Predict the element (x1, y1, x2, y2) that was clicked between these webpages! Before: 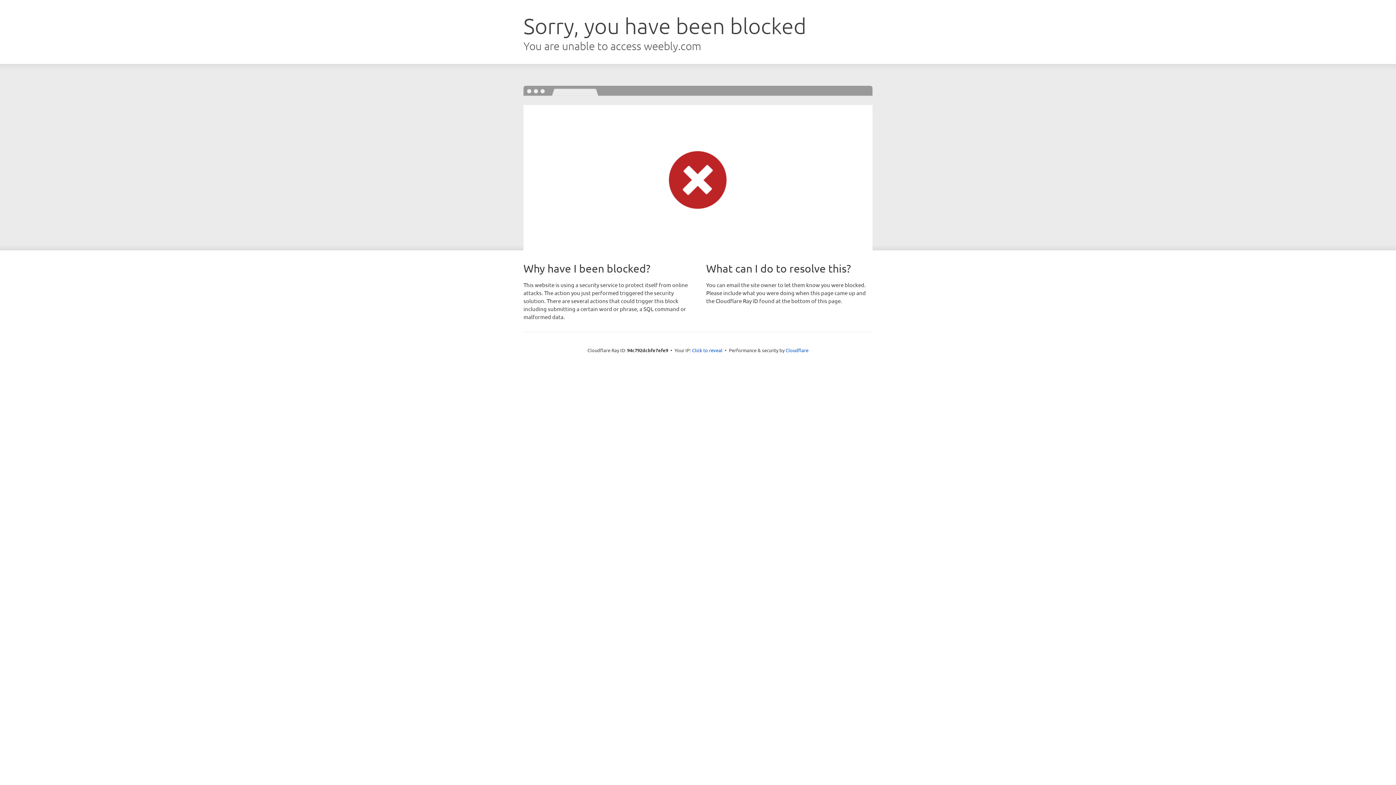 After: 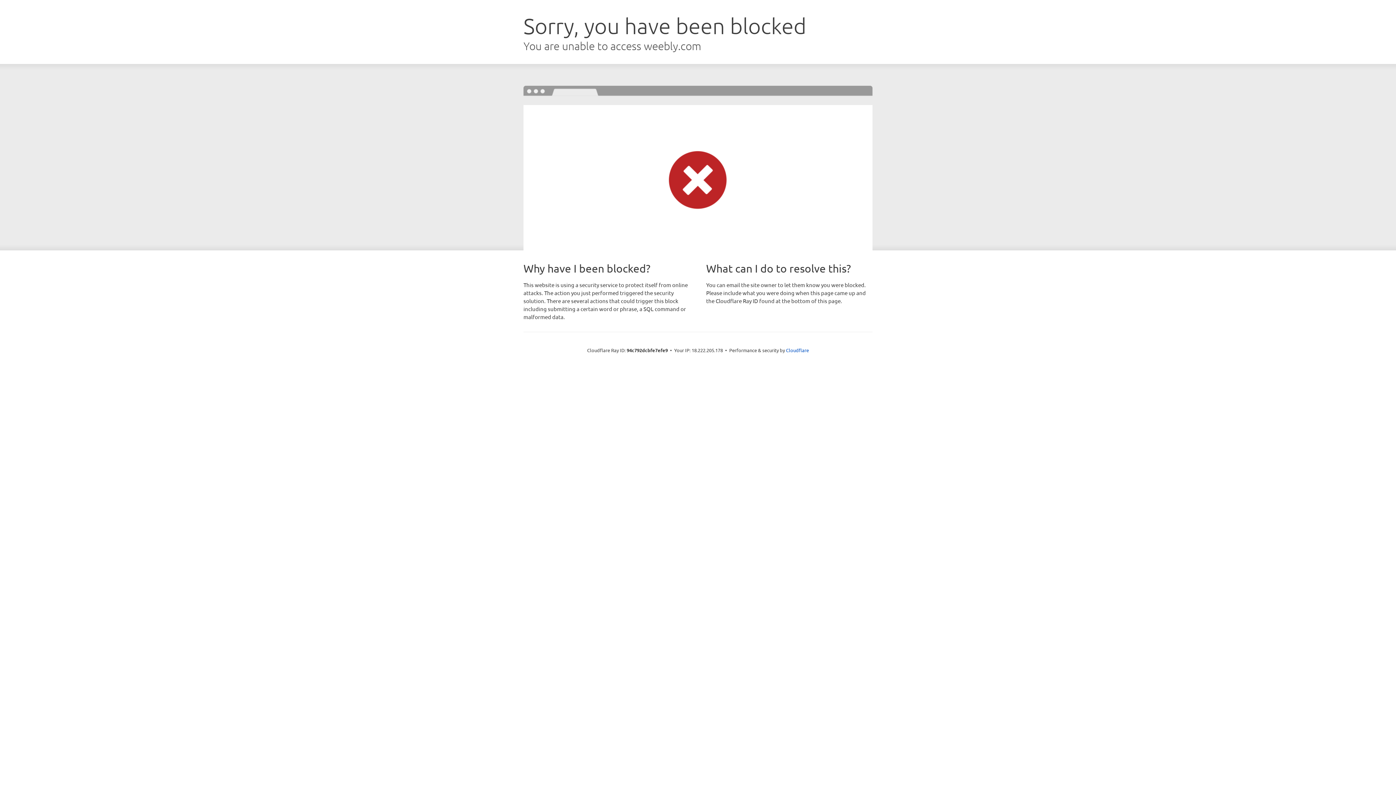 Action: label: Click to reveal bbox: (692, 346, 722, 353)